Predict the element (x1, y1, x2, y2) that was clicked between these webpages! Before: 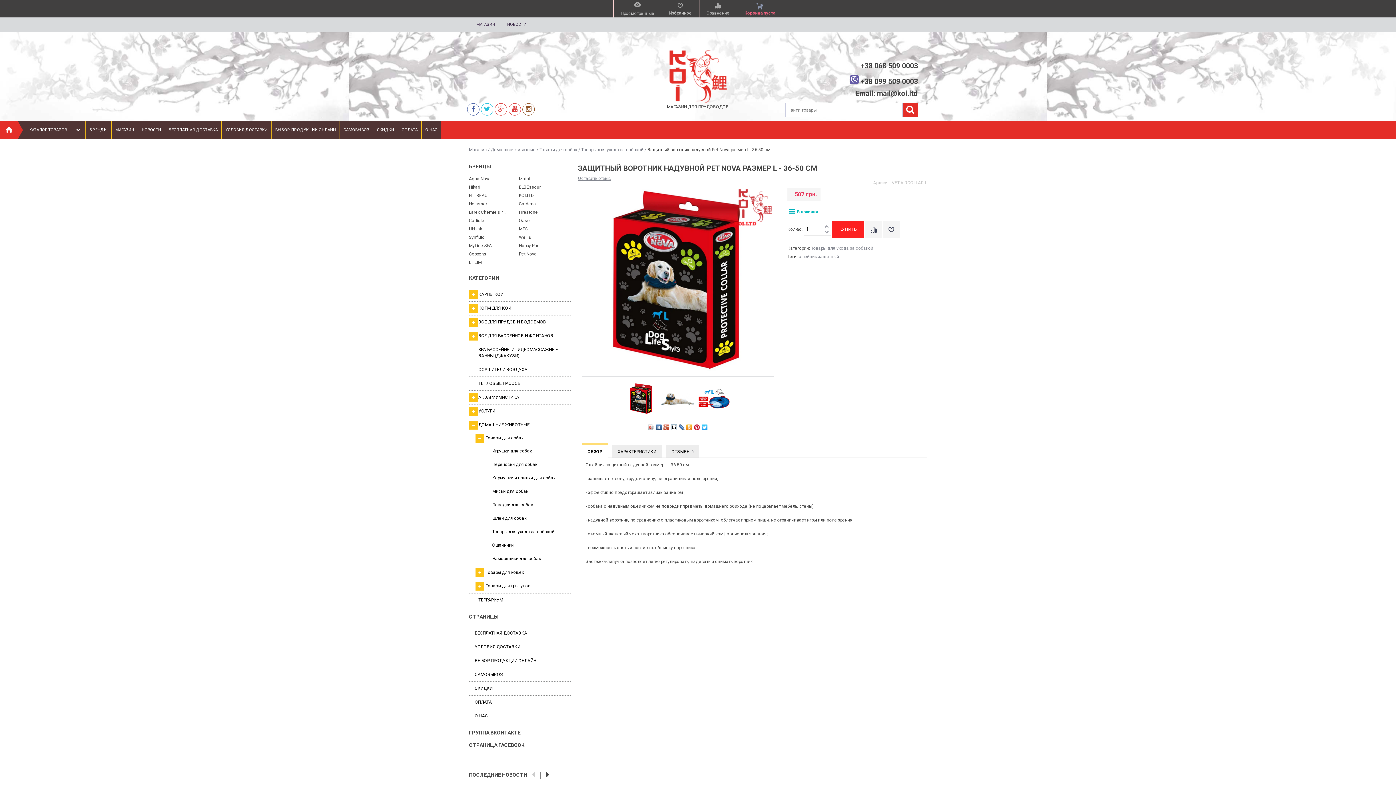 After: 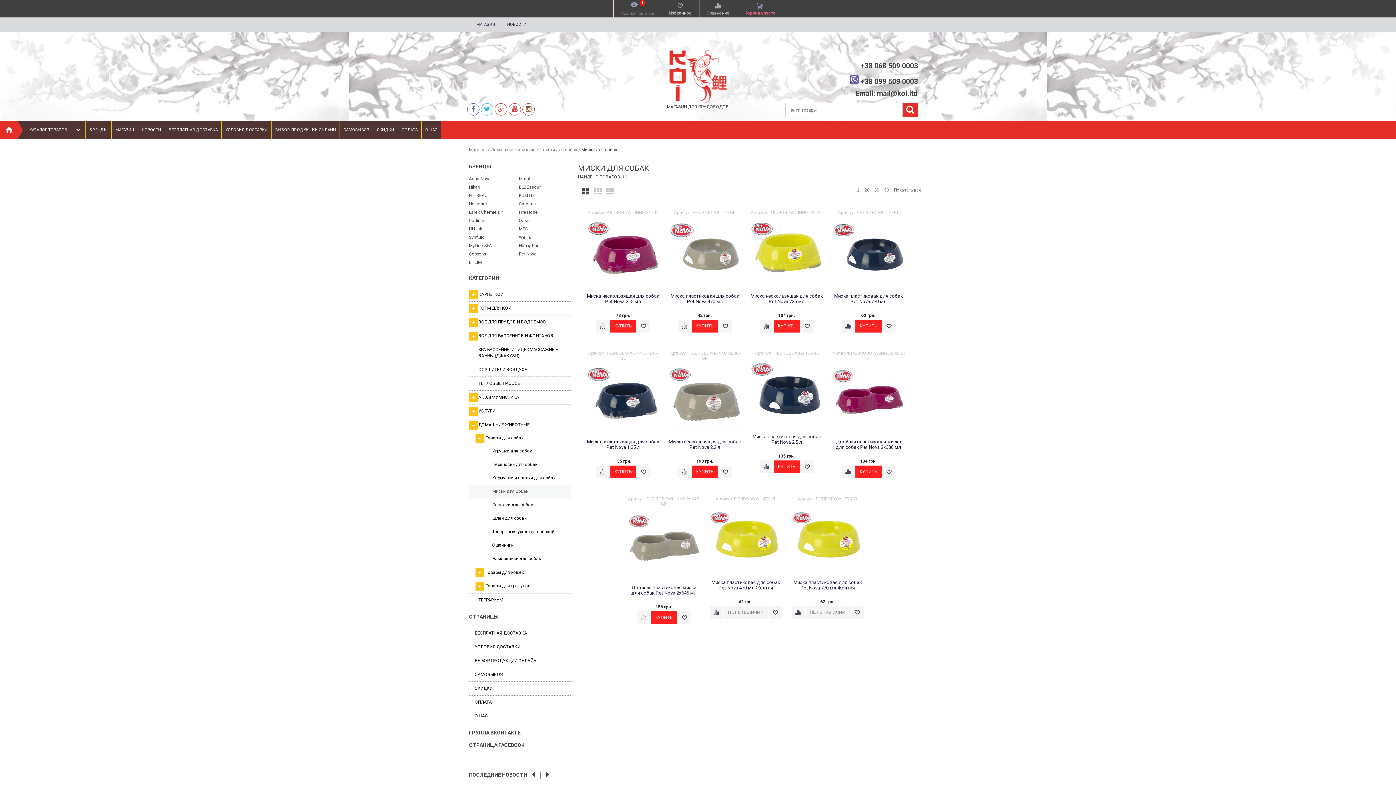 Action: label: Миски для собак bbox: (469, 485, 570, 498)